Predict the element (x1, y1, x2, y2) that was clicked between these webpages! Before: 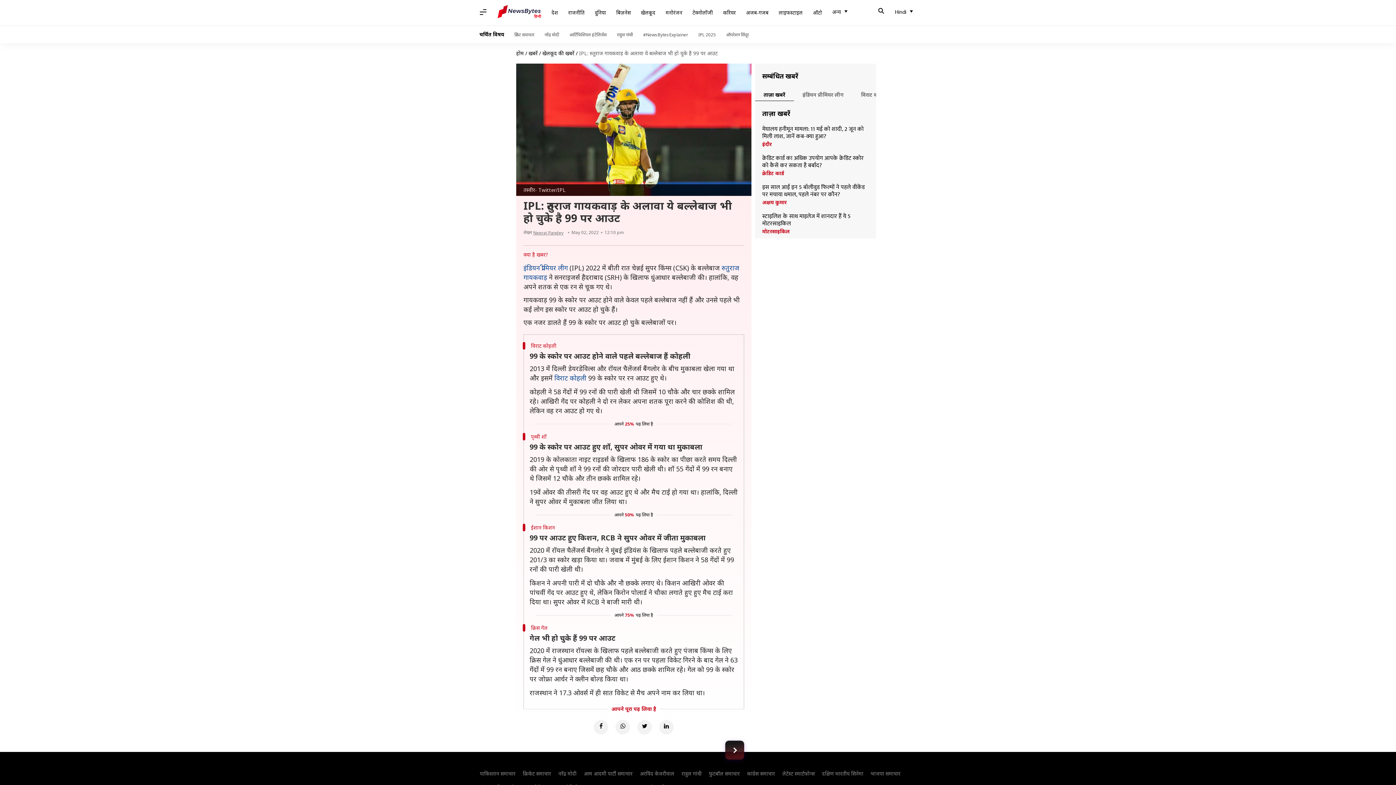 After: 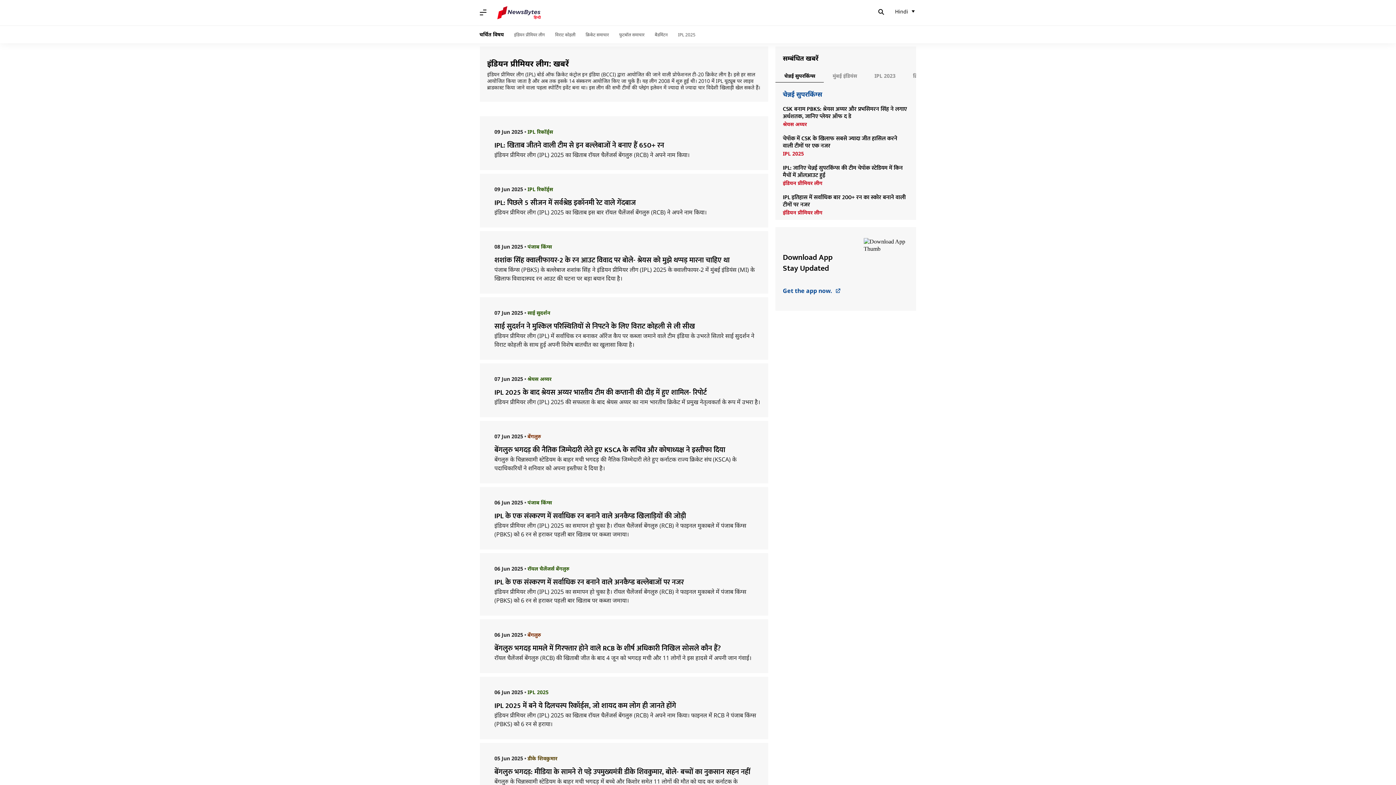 Action: label: इंडियन प्रीमियर लीग bbox: (523, 263, 568, 272)